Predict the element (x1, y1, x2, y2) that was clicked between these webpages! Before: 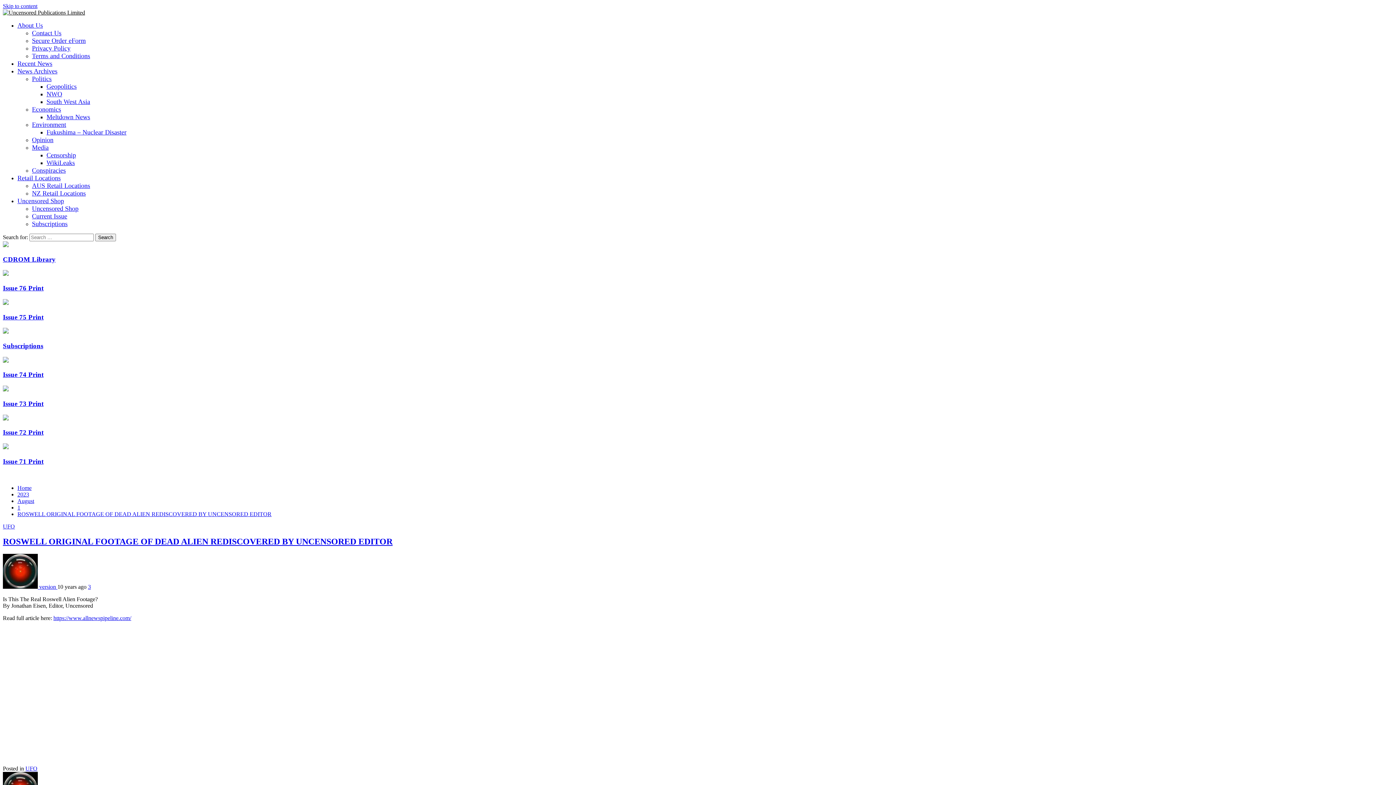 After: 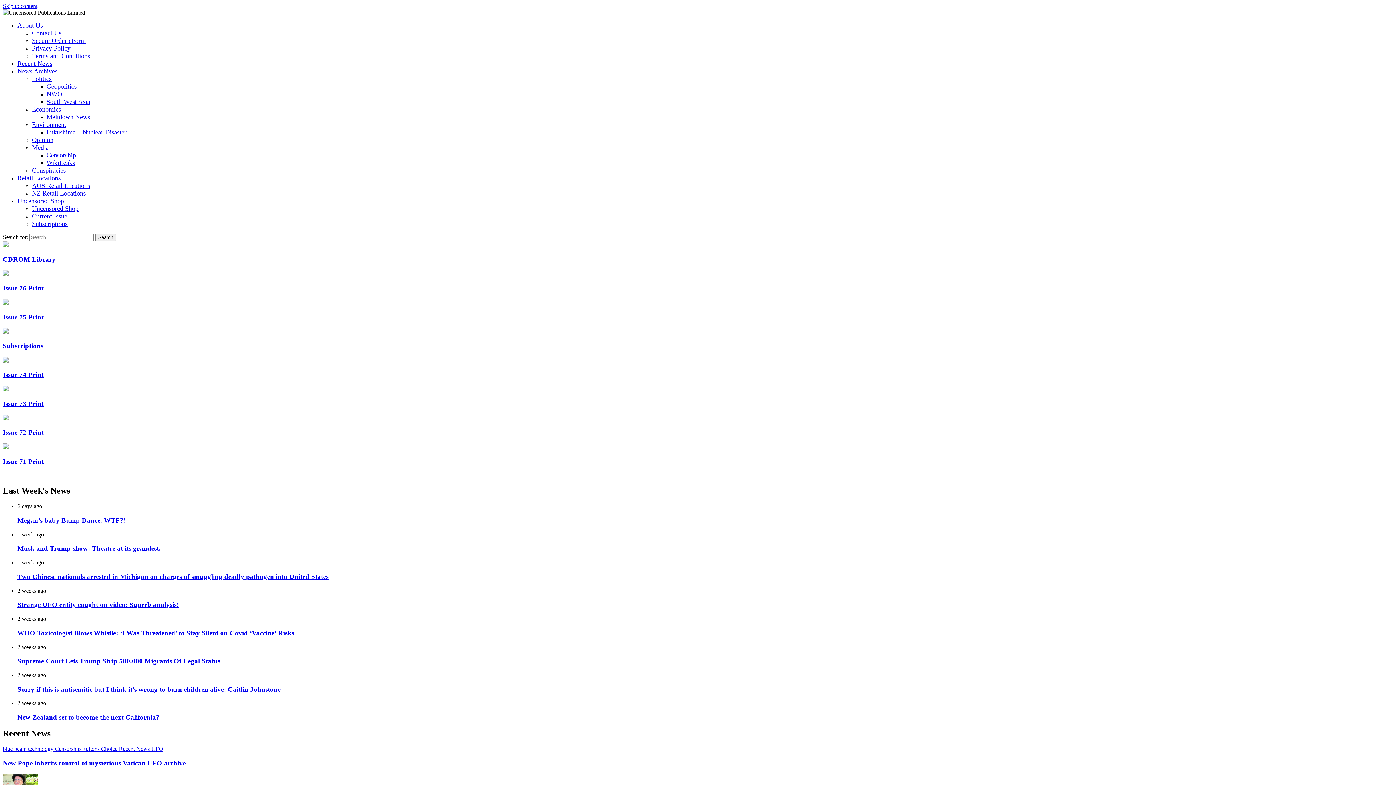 Action: label: Home bbox: (17, 484, 31, 491)